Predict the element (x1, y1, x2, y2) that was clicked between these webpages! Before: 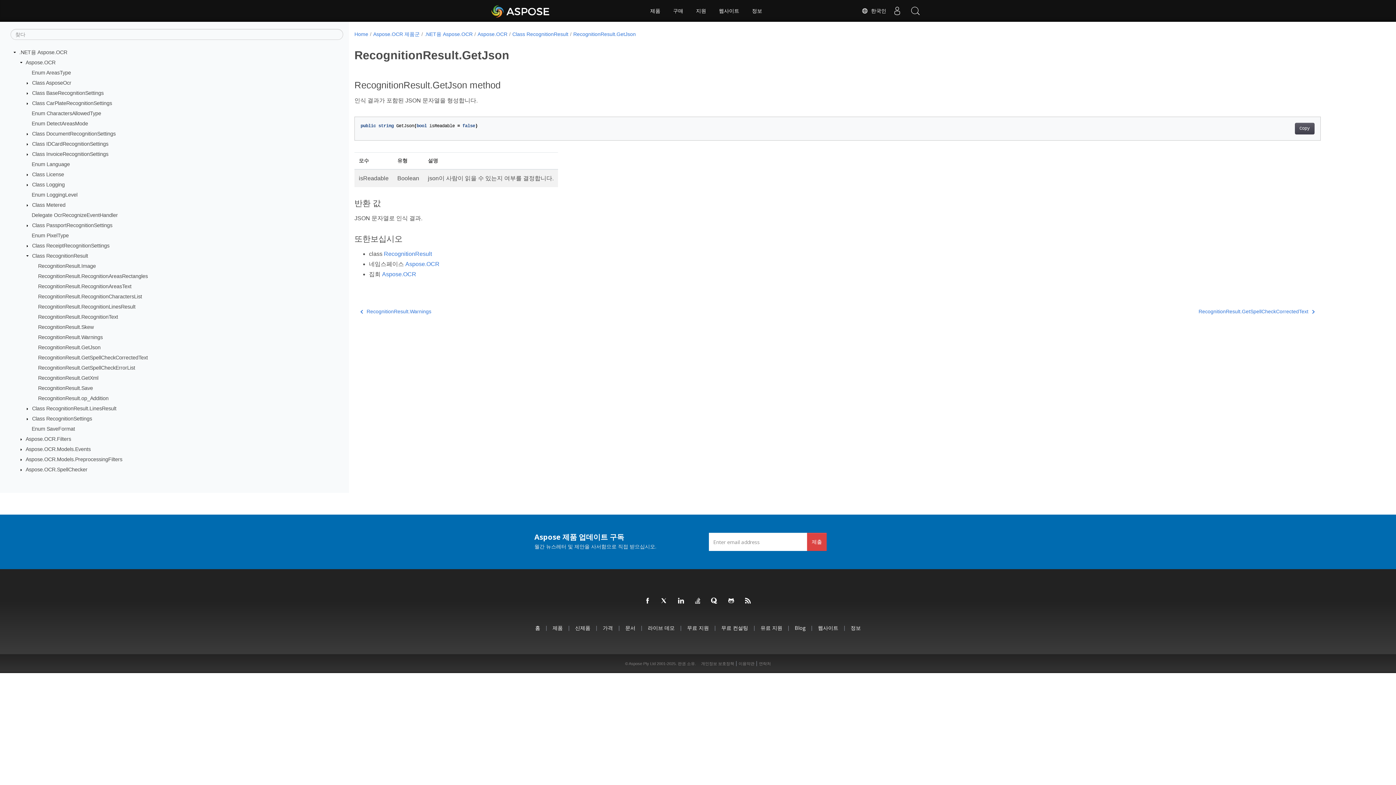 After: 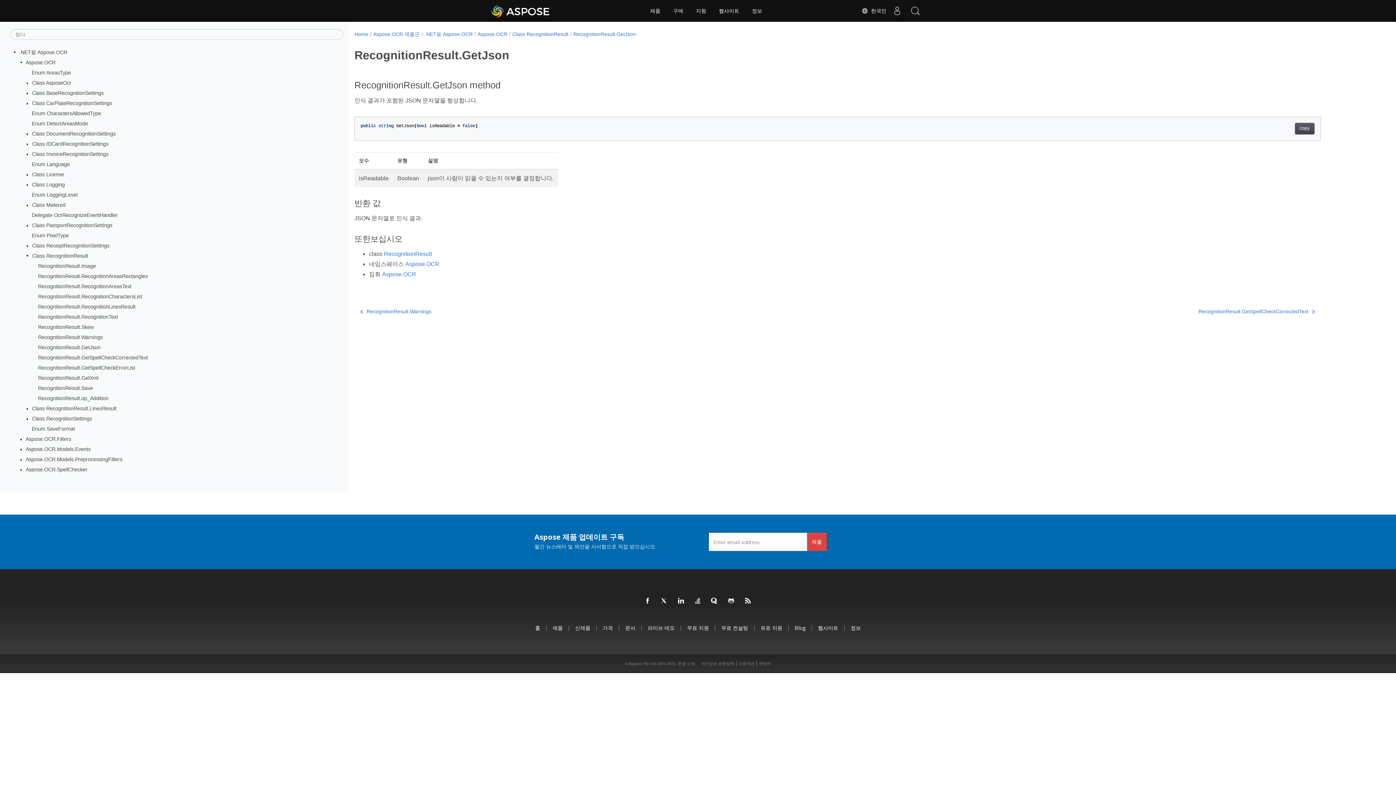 Action: label: 제출 bbox: (807, 533, 826, 551)